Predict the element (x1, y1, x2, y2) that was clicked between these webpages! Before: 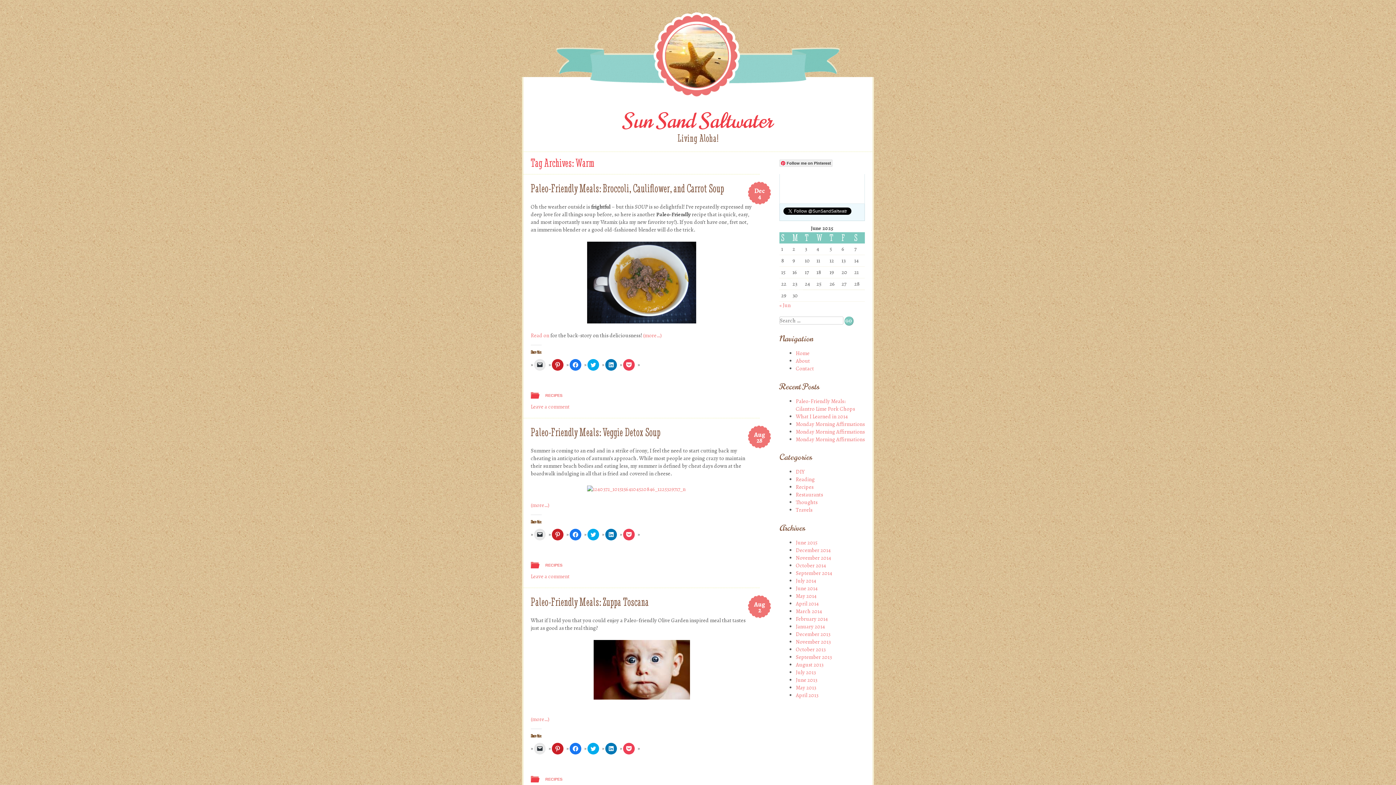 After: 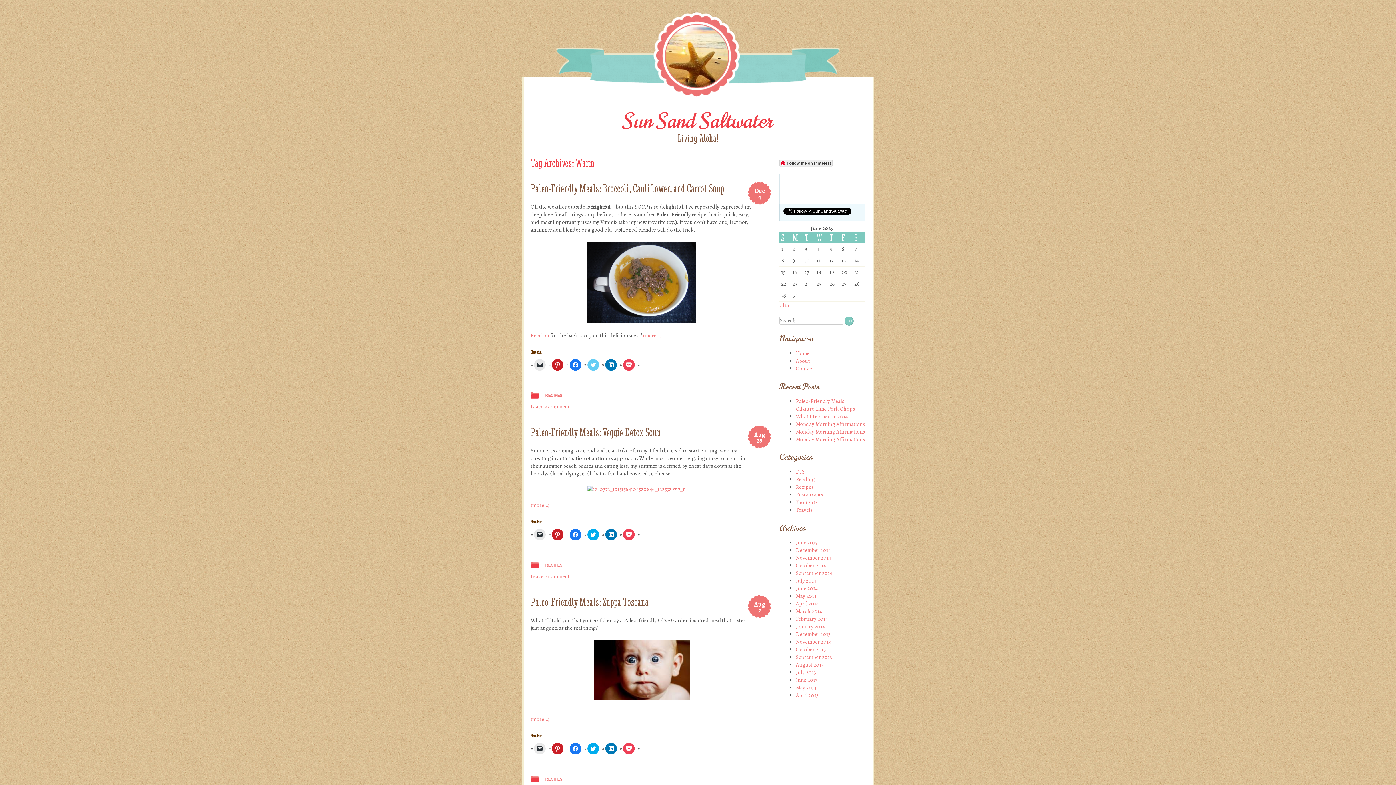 Action: label: Click to share on Twitter (Opens in new window) bbox: (587, 359, 599, 370)